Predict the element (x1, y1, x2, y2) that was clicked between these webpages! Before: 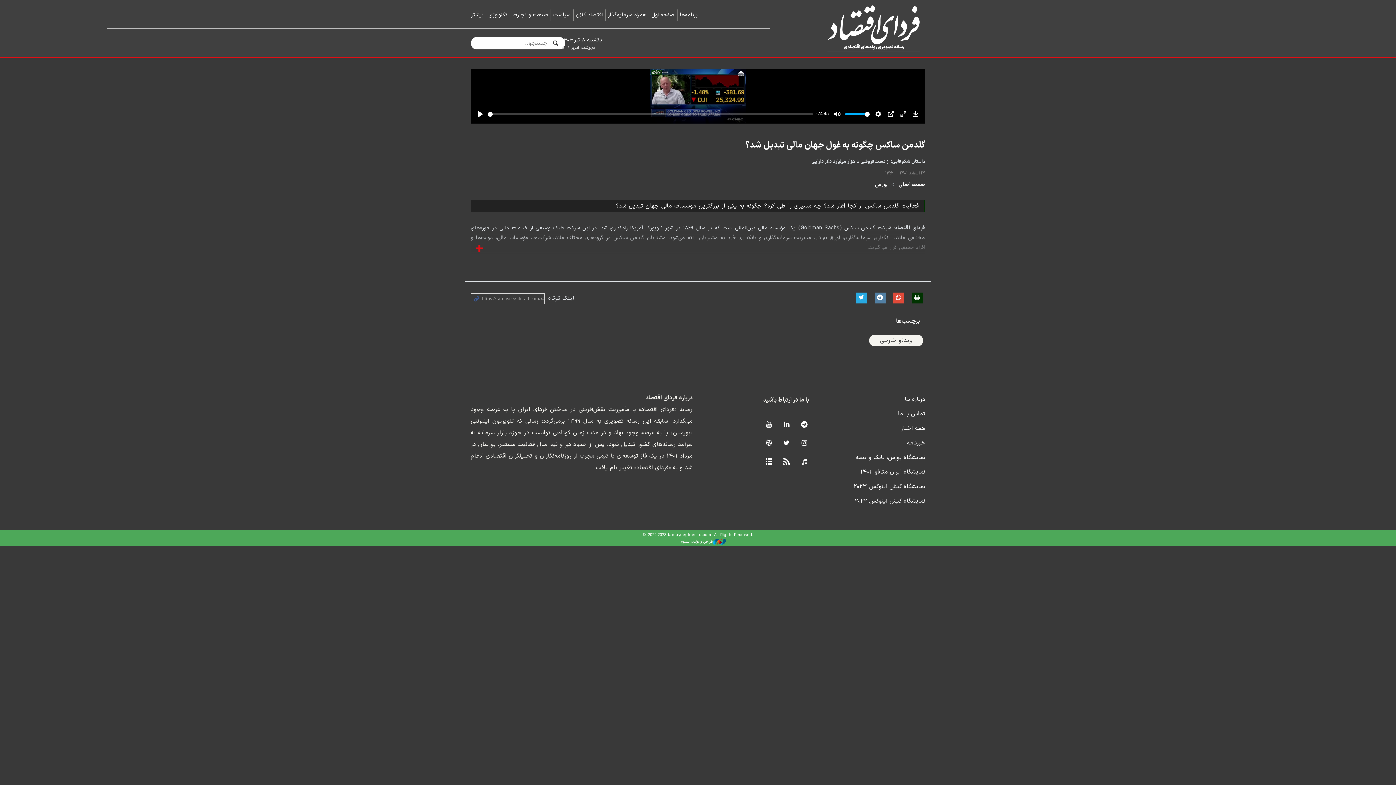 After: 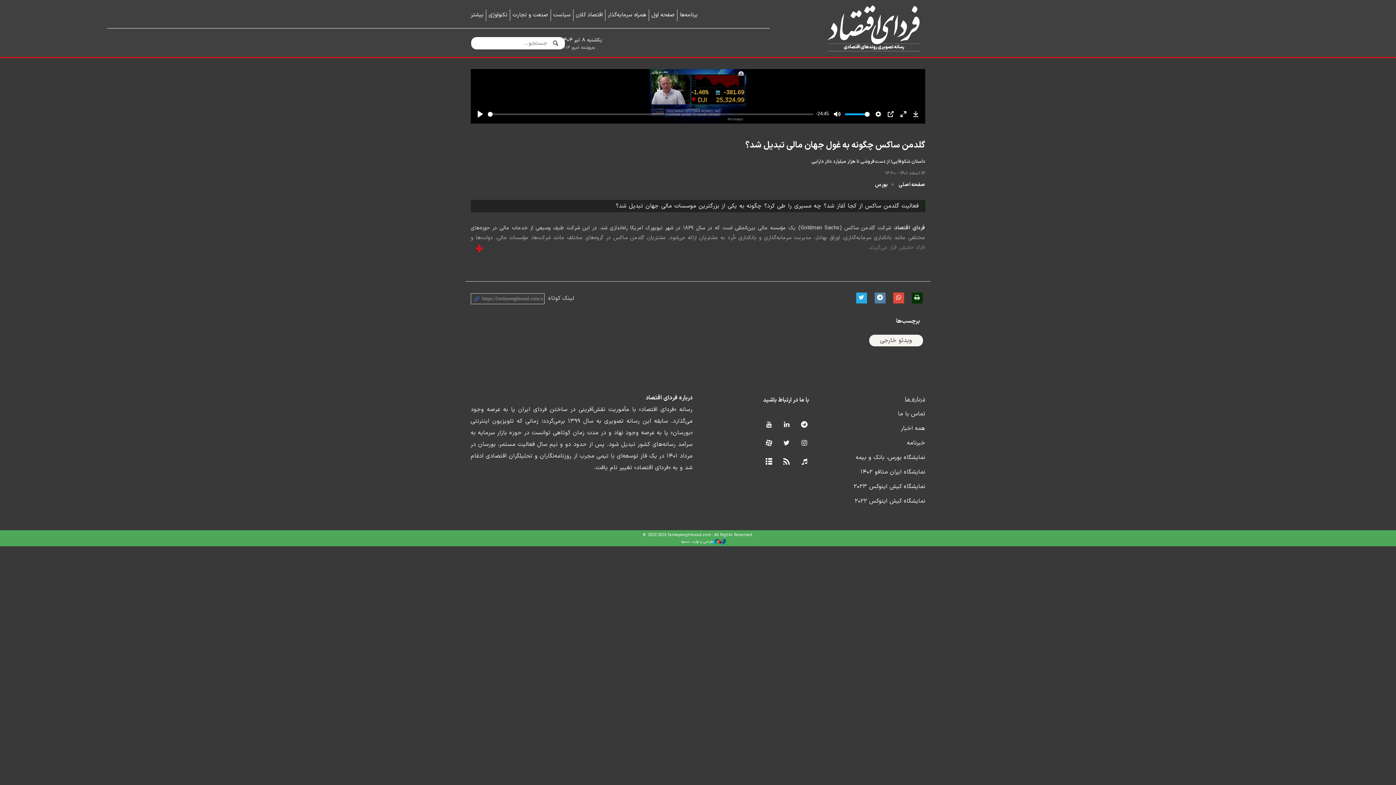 Action: label: درباره ما bbox: (905, 395, 925, 404)